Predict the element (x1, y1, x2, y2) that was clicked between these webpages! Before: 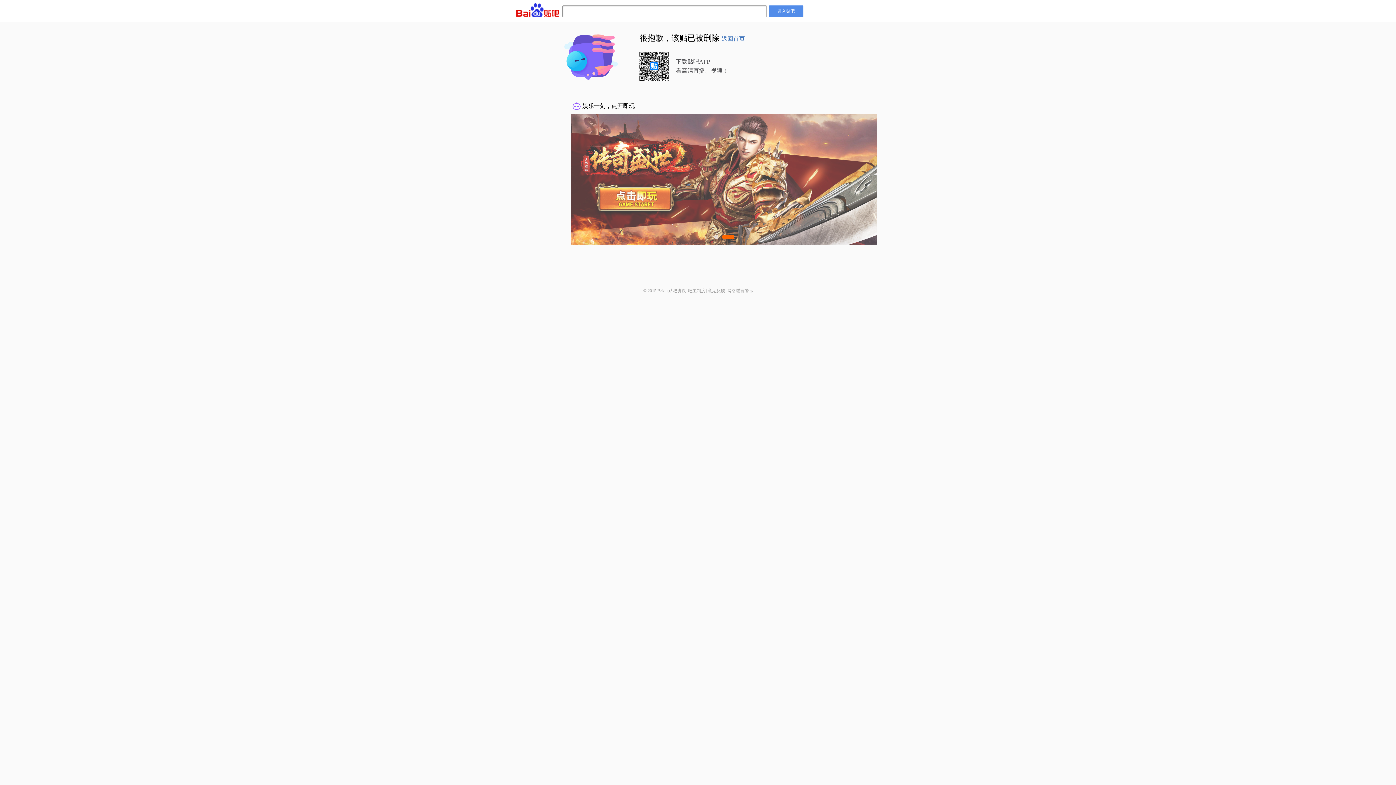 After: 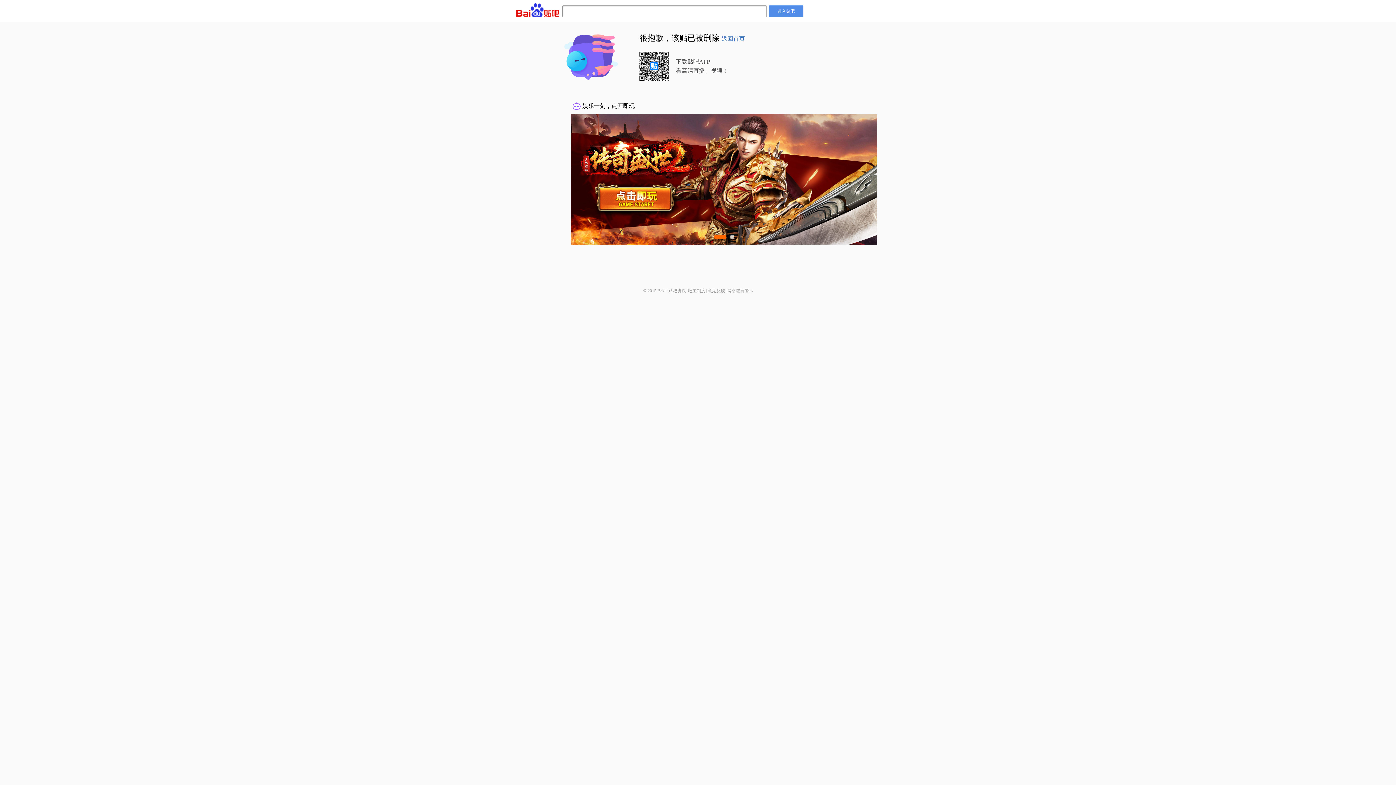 Action: label: 贴吧协议 bbox: (668, 288, 686, 293)